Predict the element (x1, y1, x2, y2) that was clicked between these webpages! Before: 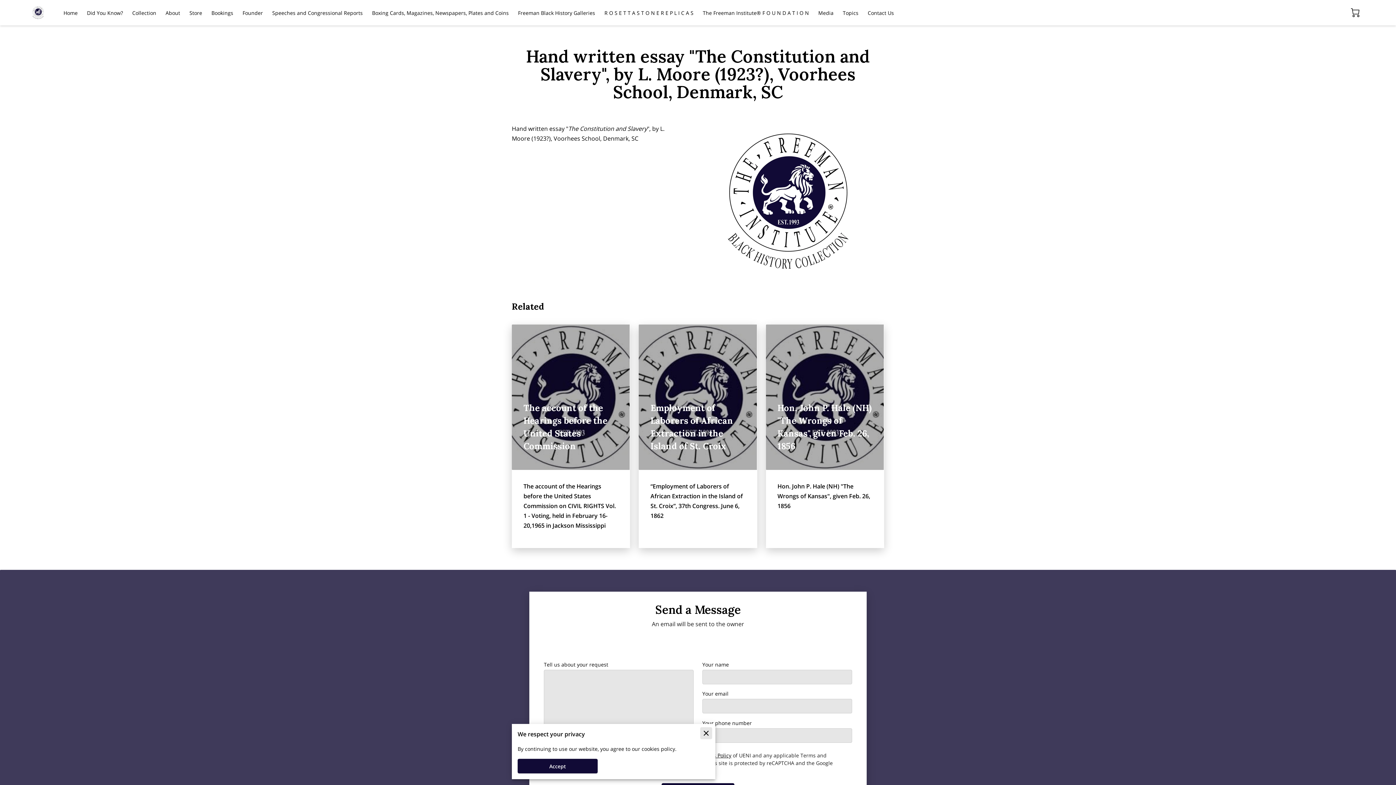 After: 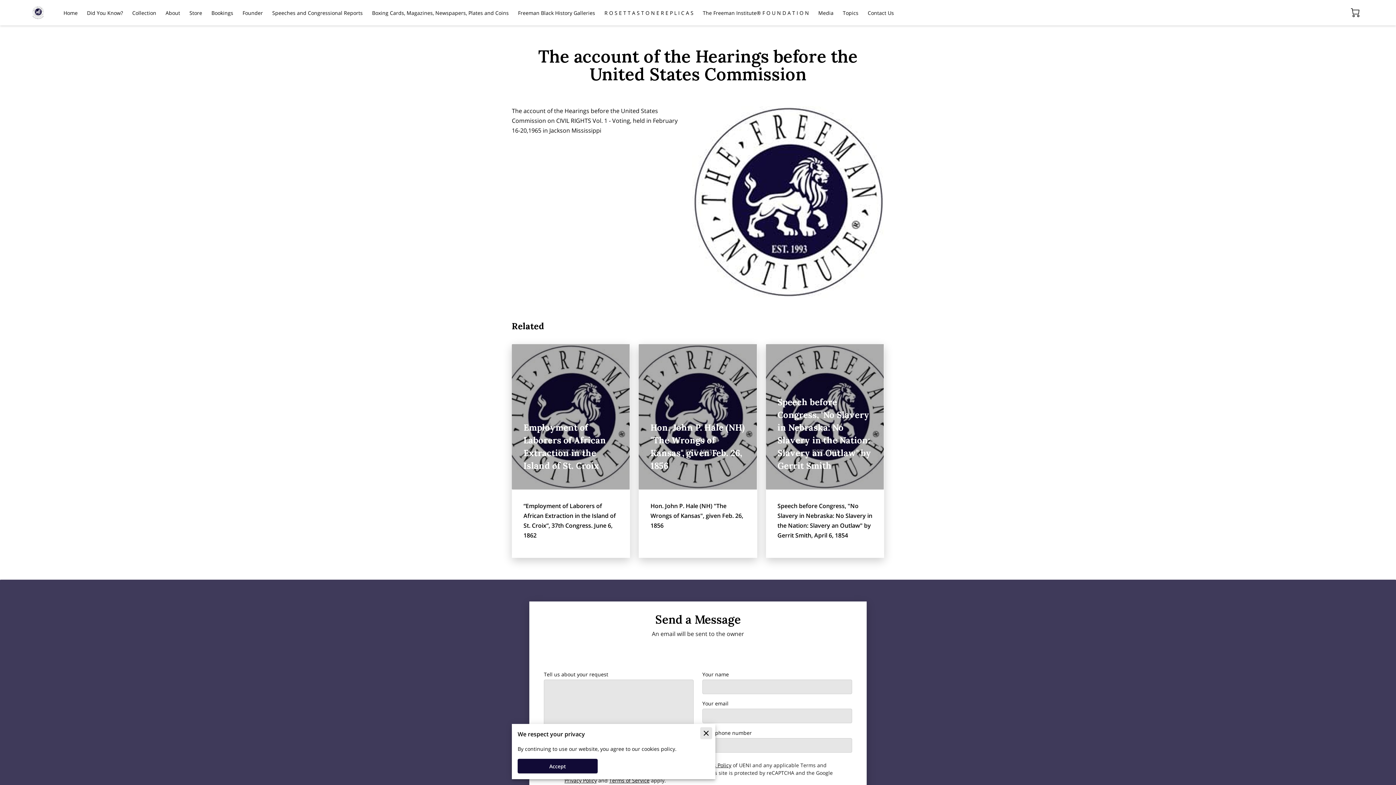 Action: bbox: (512, 324, 630, 548) label: The account of the Hearings before the United States Commission
Read more

The account of the Hearings before the United States Commission on CIVIL RIGHTS Vol. 1 - Voting, held in February 16-20,1965 in Jackson Mississippi